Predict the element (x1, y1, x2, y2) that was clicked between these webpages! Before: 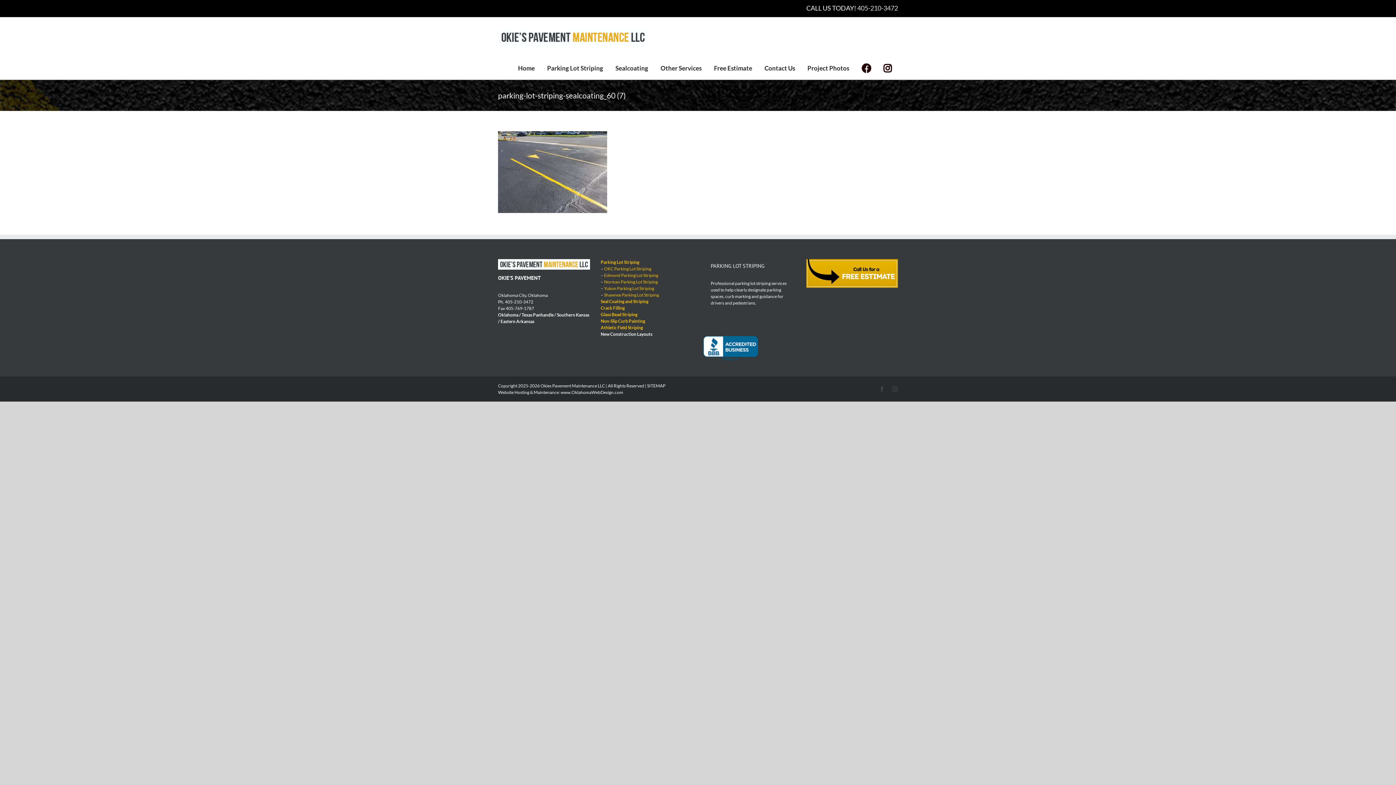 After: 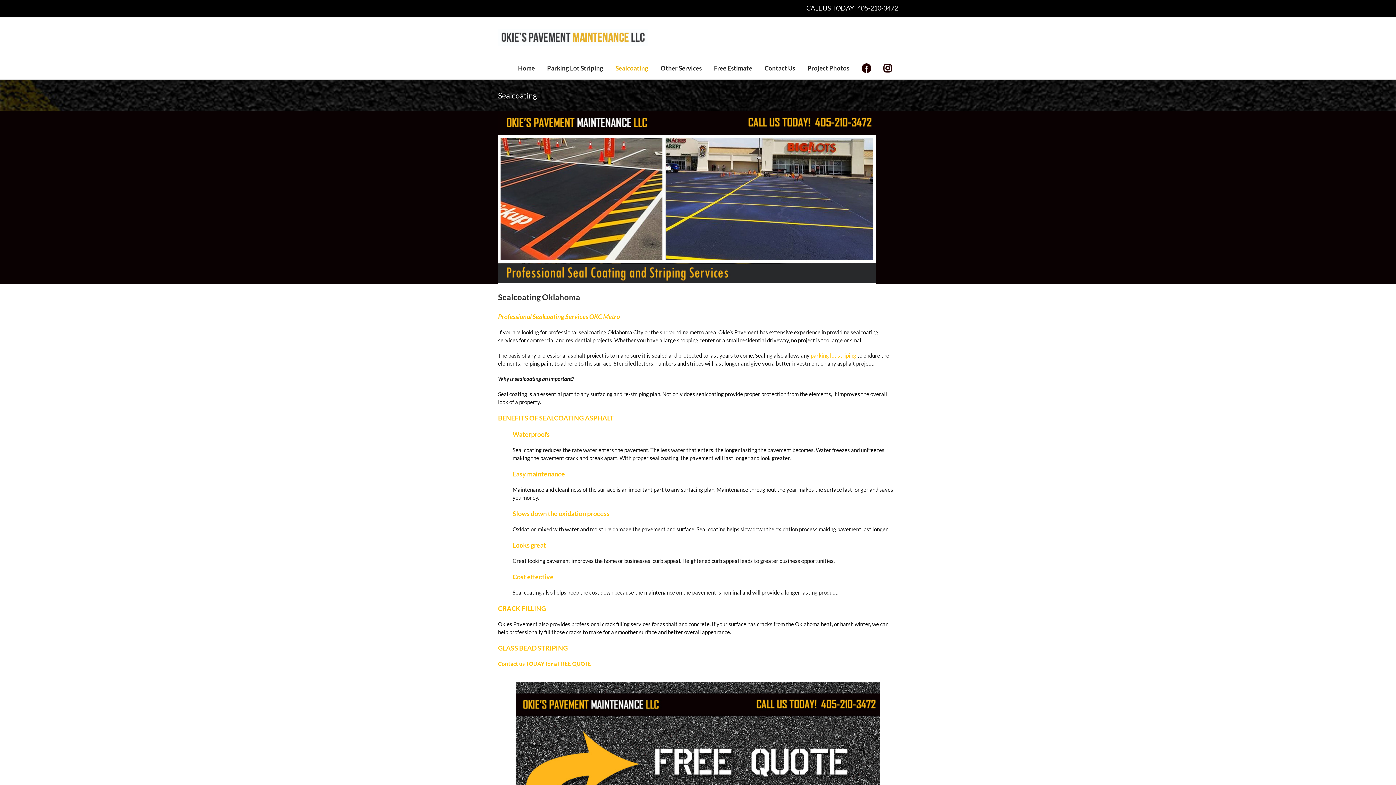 Action: label: Crack Filling bbox: (600, 305, 624, 310)